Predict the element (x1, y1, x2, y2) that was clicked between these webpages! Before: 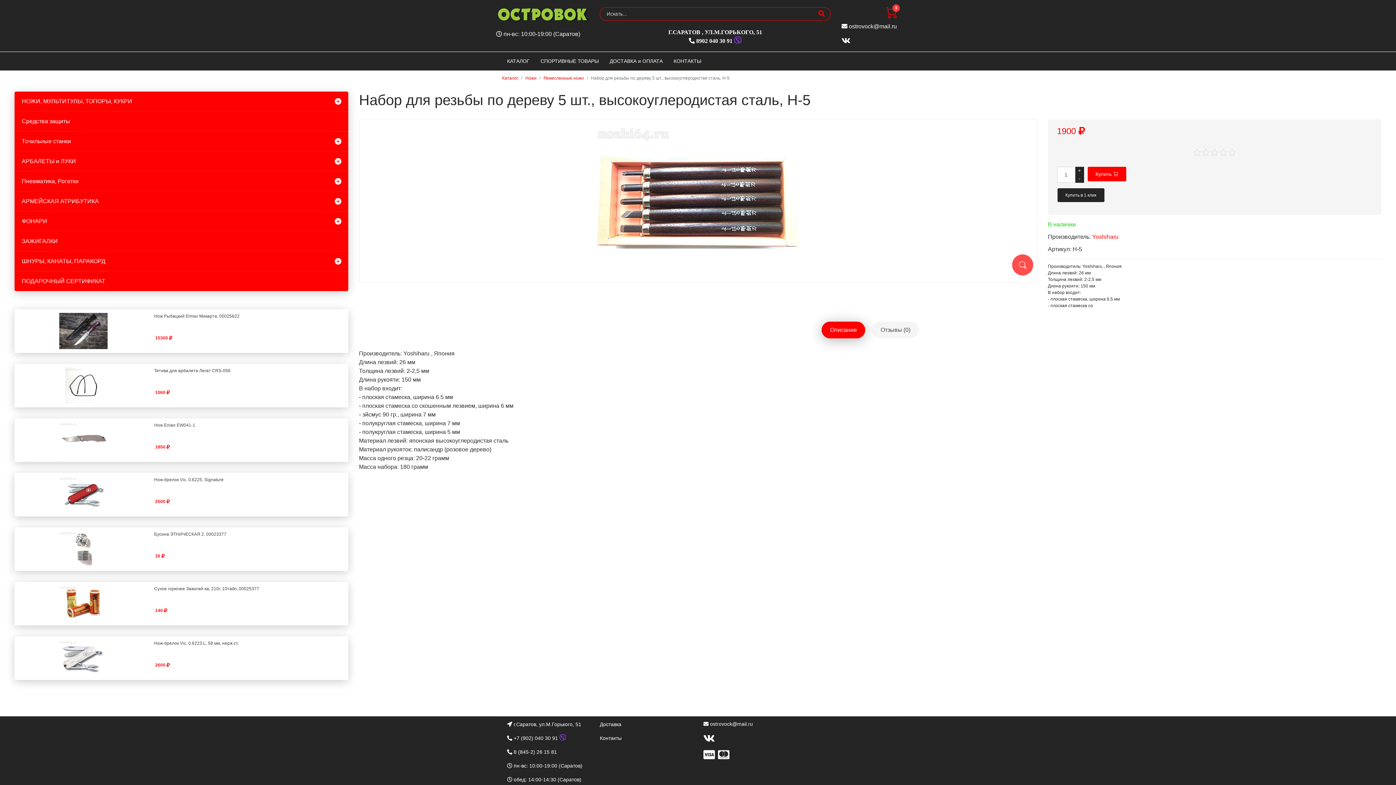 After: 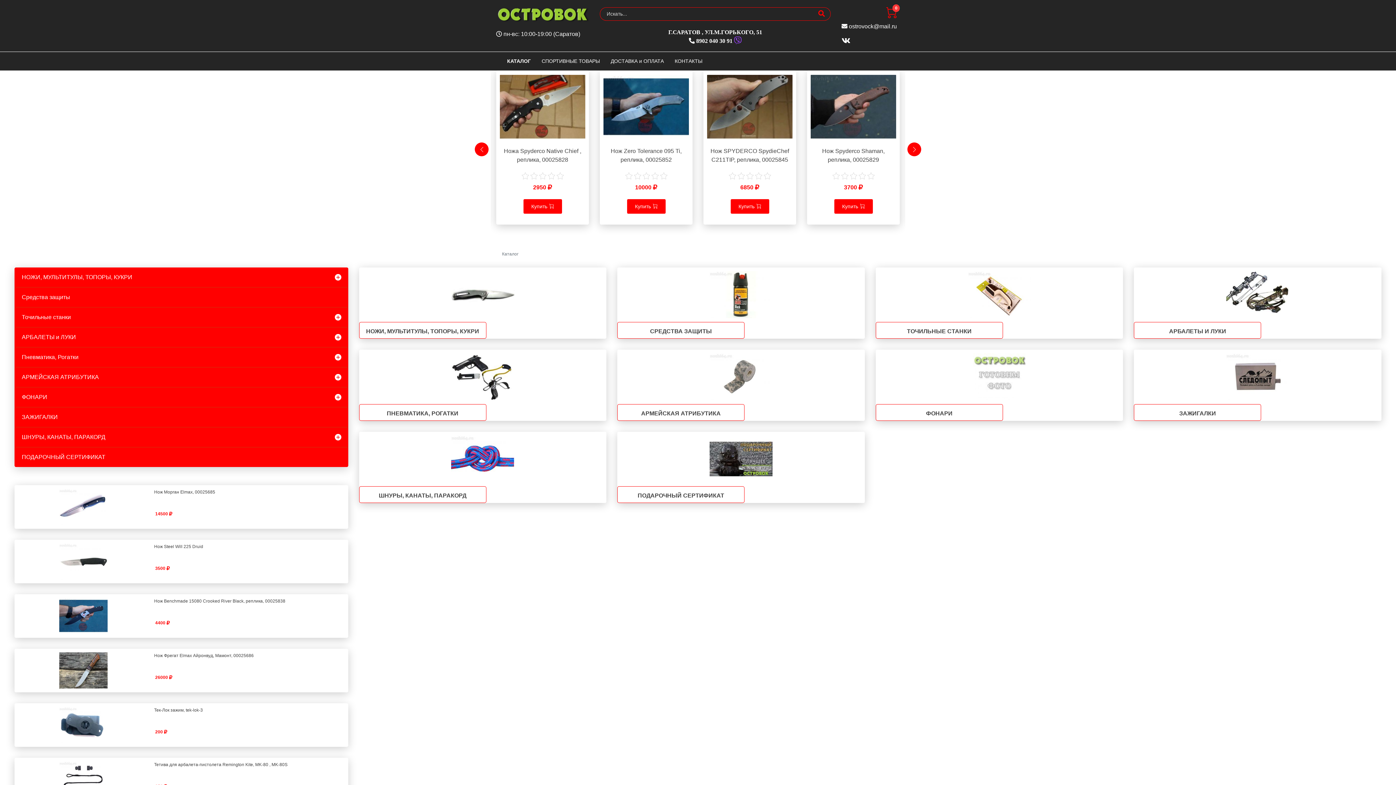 Action: label: Каталог bbox: (502, 75, 518, 80)